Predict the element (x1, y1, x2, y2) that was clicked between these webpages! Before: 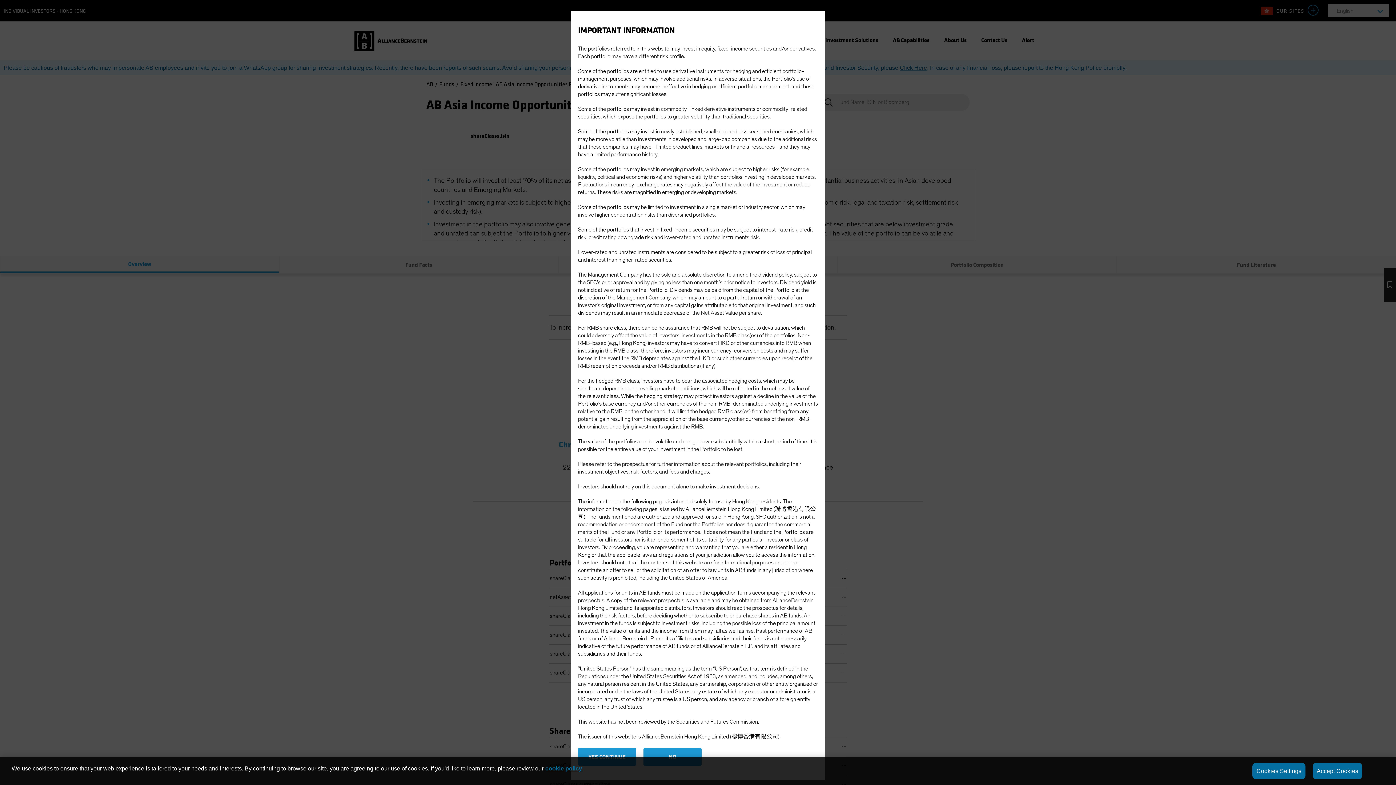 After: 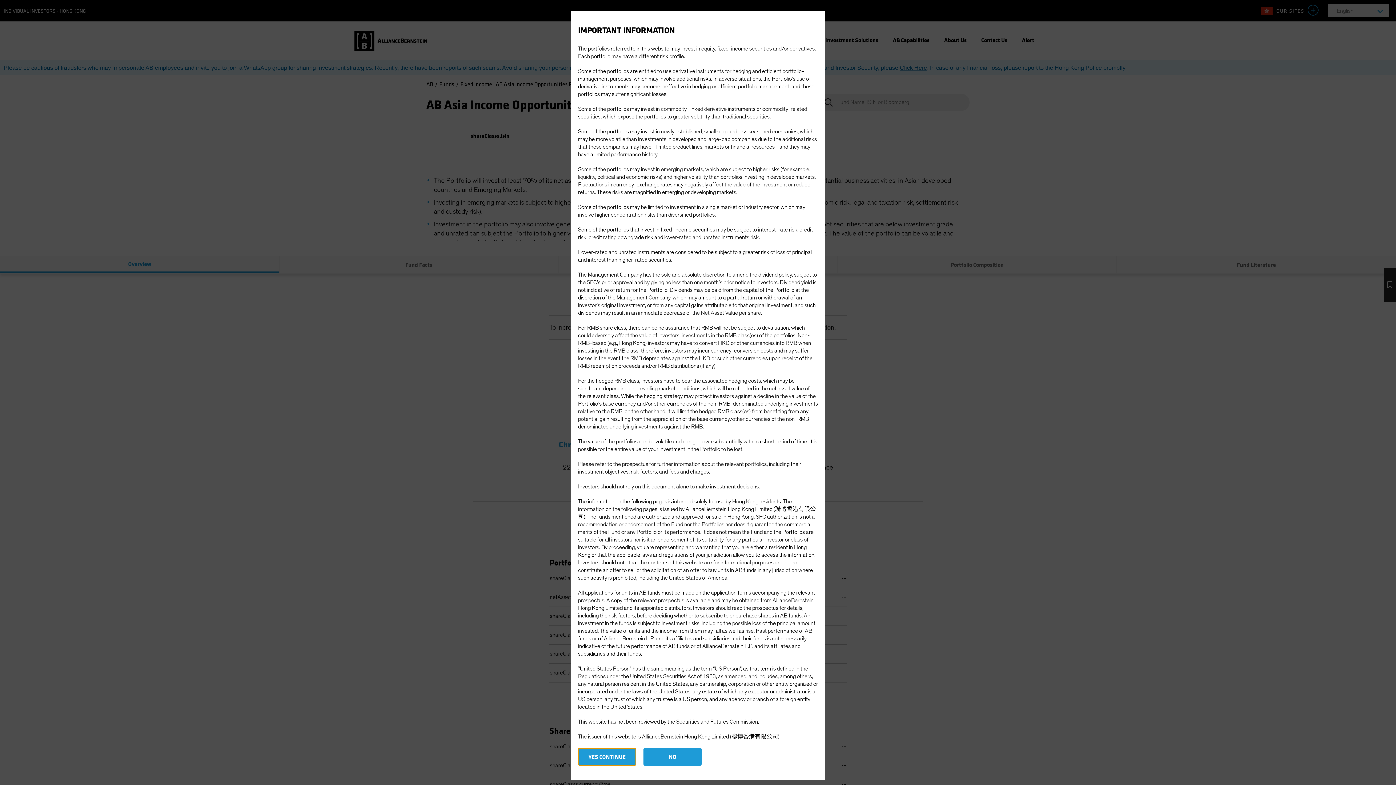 Action: bbox: (1313, 763, 1362, 779) label: Accept Cookies